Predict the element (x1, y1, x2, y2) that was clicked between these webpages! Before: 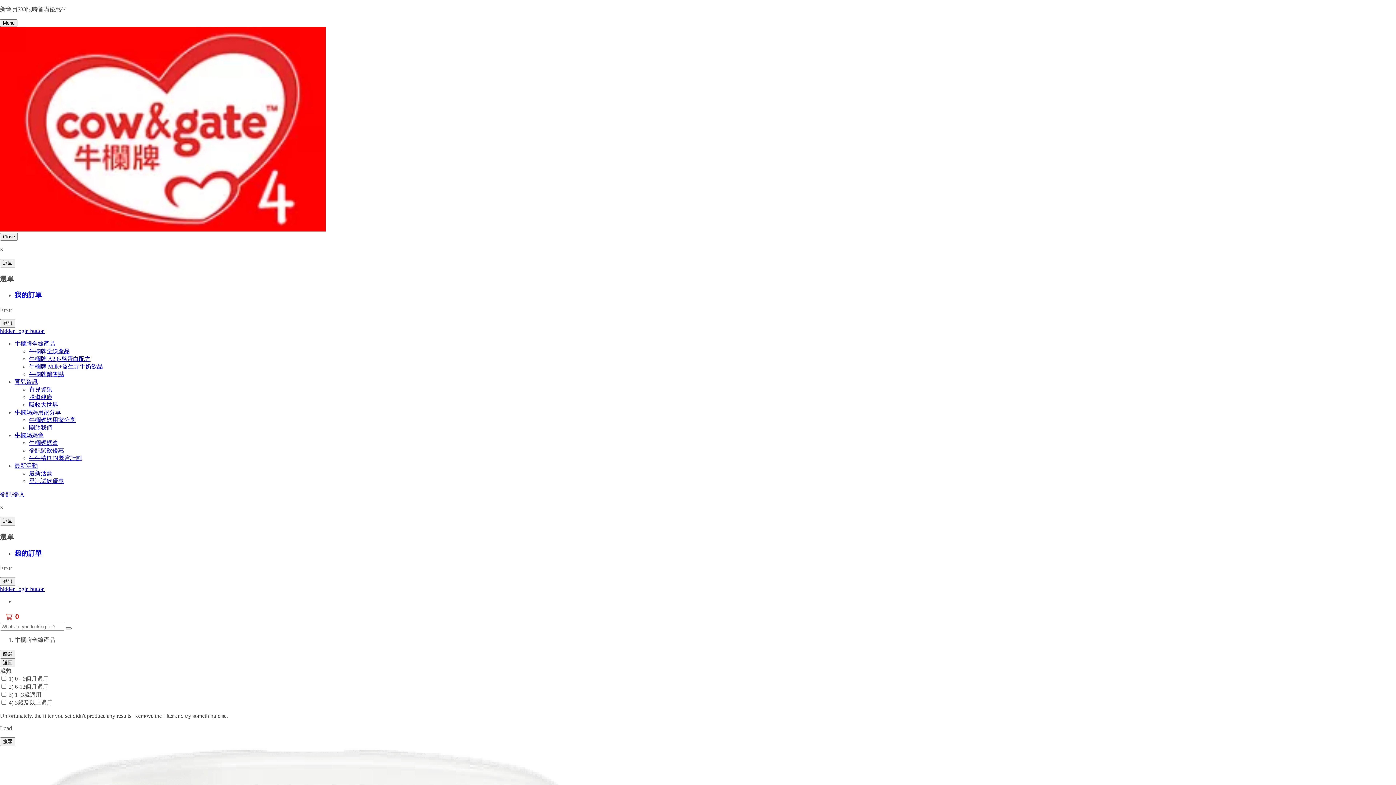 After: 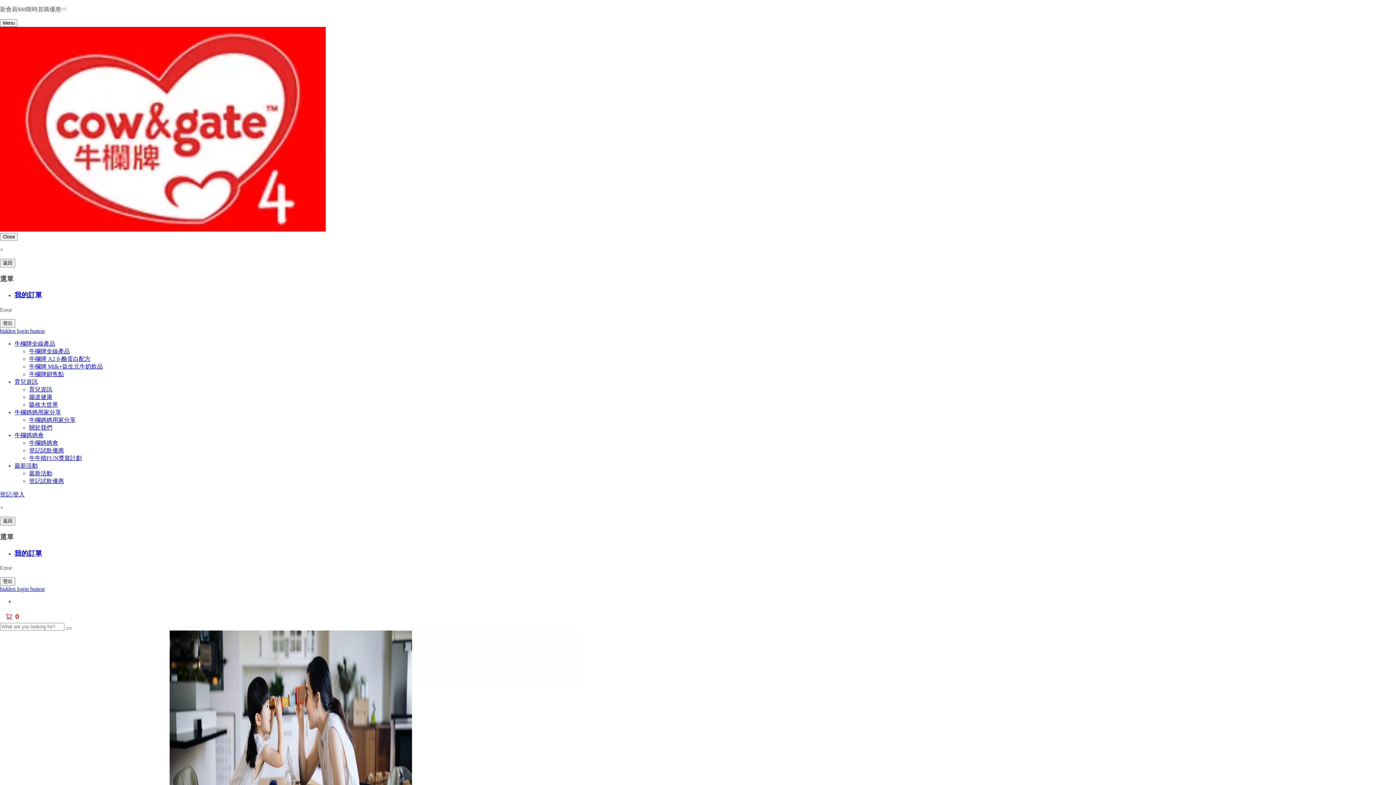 Action: bbox: (29, 424, 52, 430) label: 關於我們